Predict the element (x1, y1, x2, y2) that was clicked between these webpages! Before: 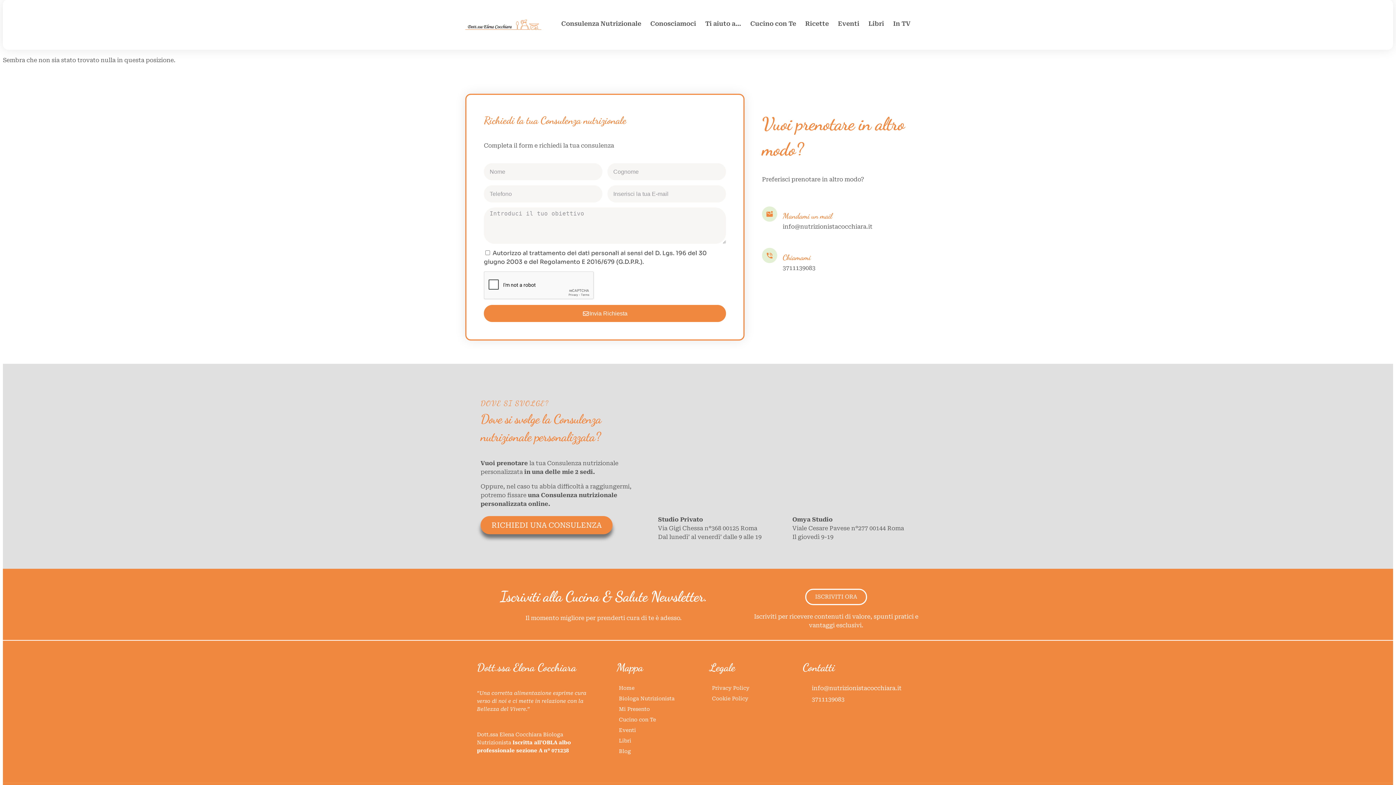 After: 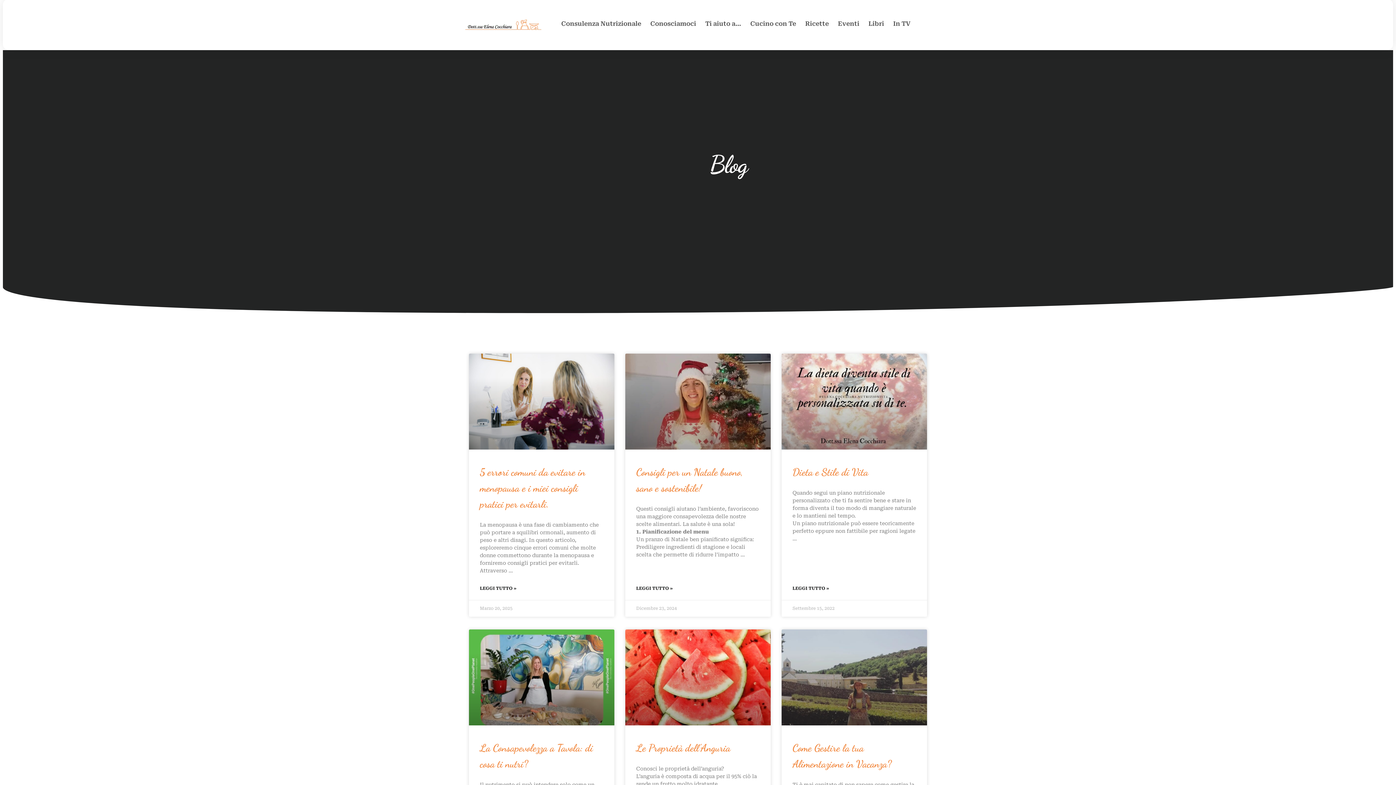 Action: bbox: (610, 747, 686, 755) label: Blog